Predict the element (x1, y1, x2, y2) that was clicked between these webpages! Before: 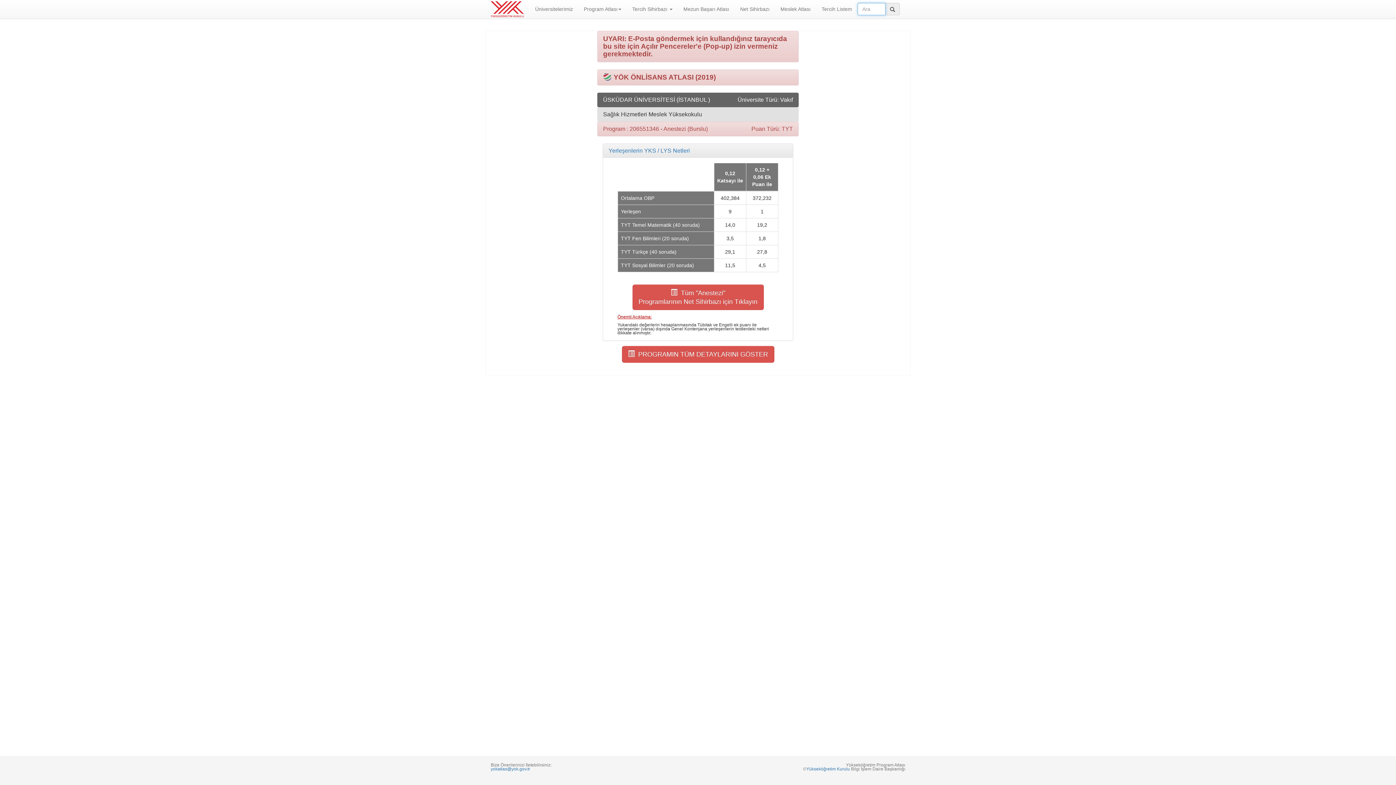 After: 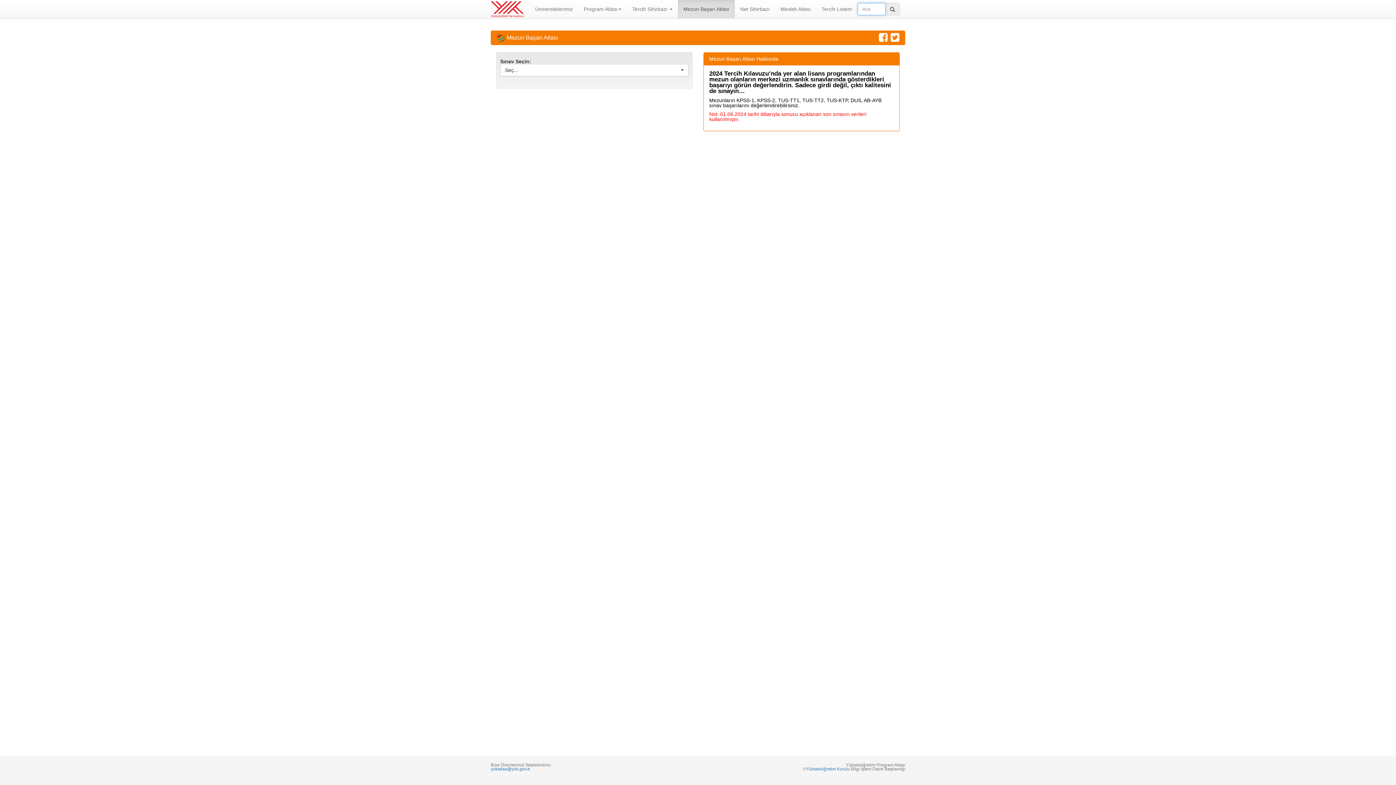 Action: bbox: (678, 0, 734, 18) label: Mezun Başarı Atlası